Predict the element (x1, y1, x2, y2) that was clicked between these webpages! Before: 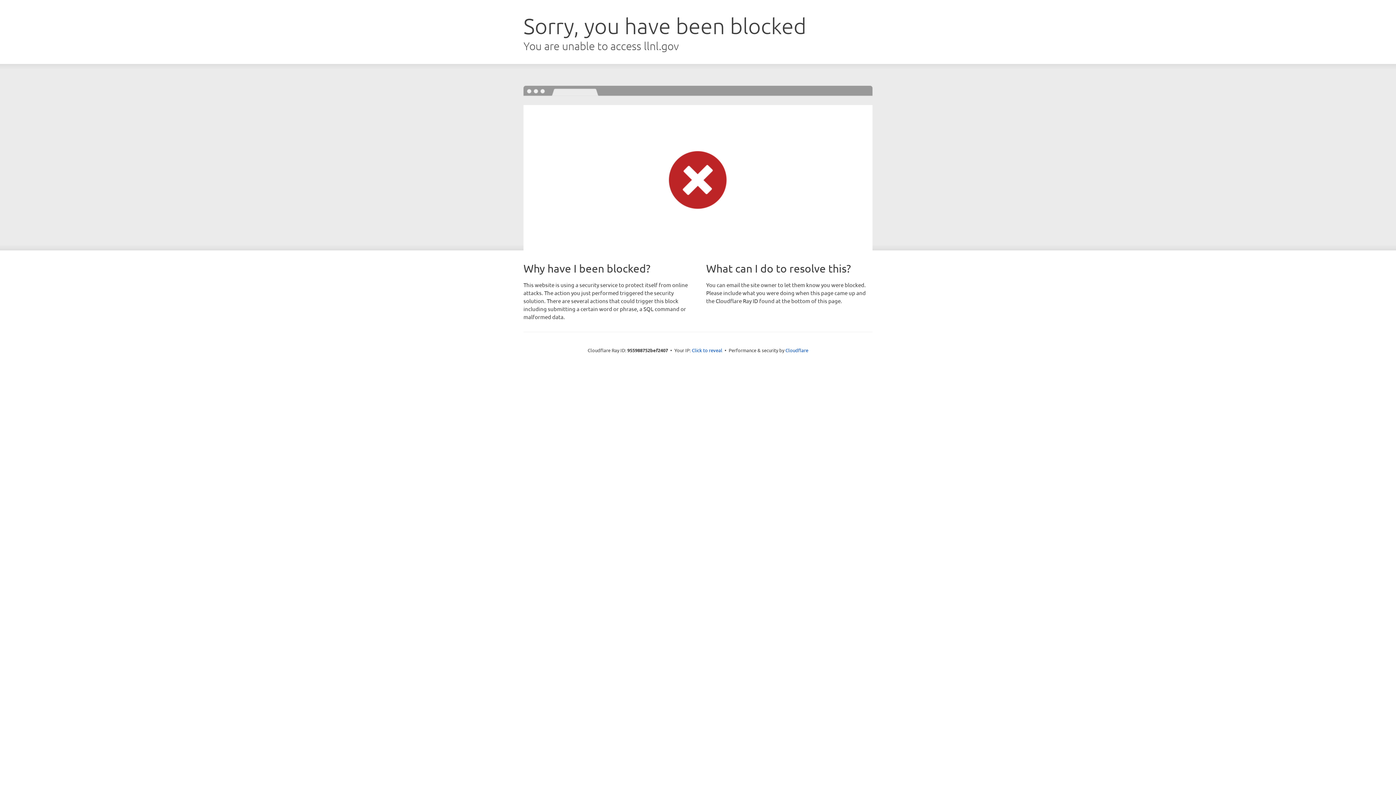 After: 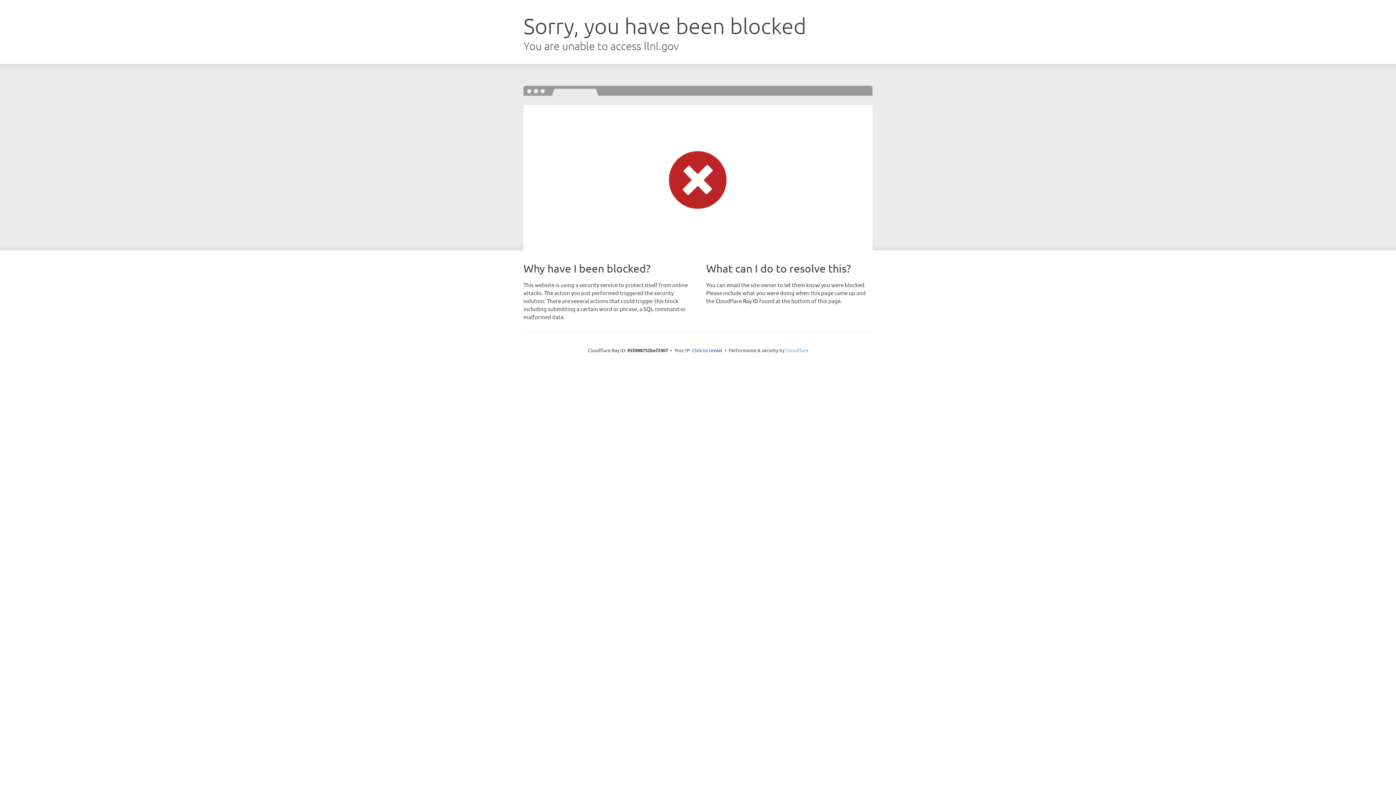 Action: label: Cloudflare bbox: (785, 347, 808, 353)